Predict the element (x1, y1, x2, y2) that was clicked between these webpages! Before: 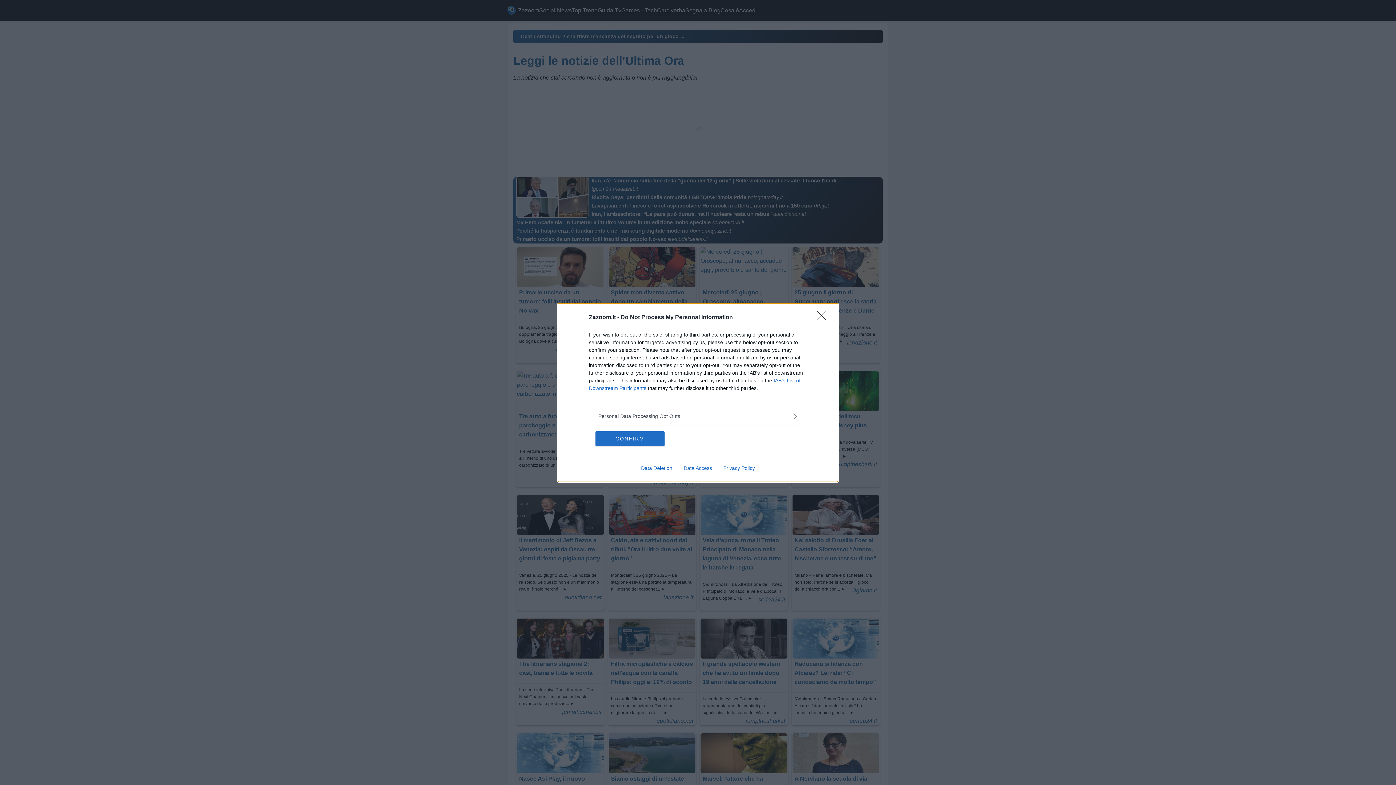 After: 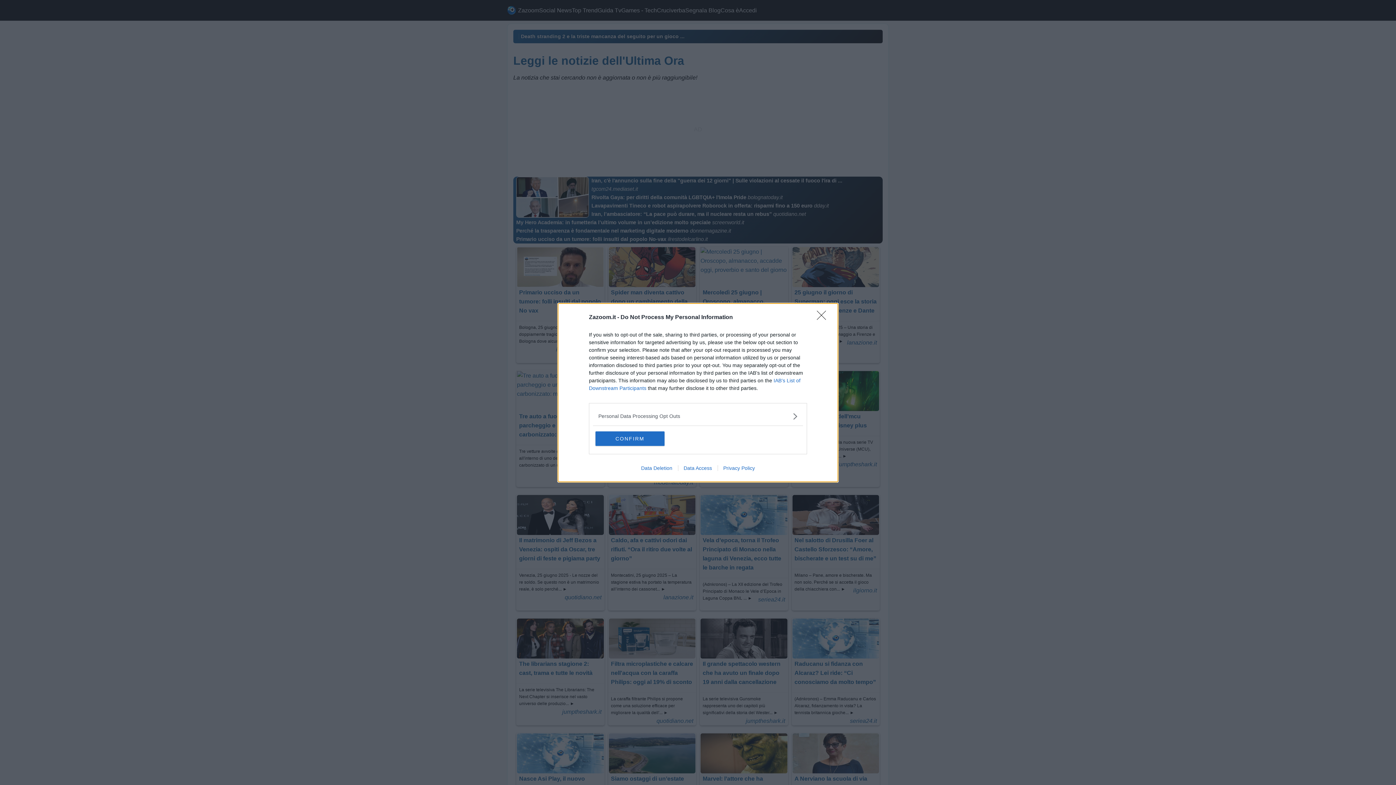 Action: bbox: (678, 465, 717, 471) label: Data Access